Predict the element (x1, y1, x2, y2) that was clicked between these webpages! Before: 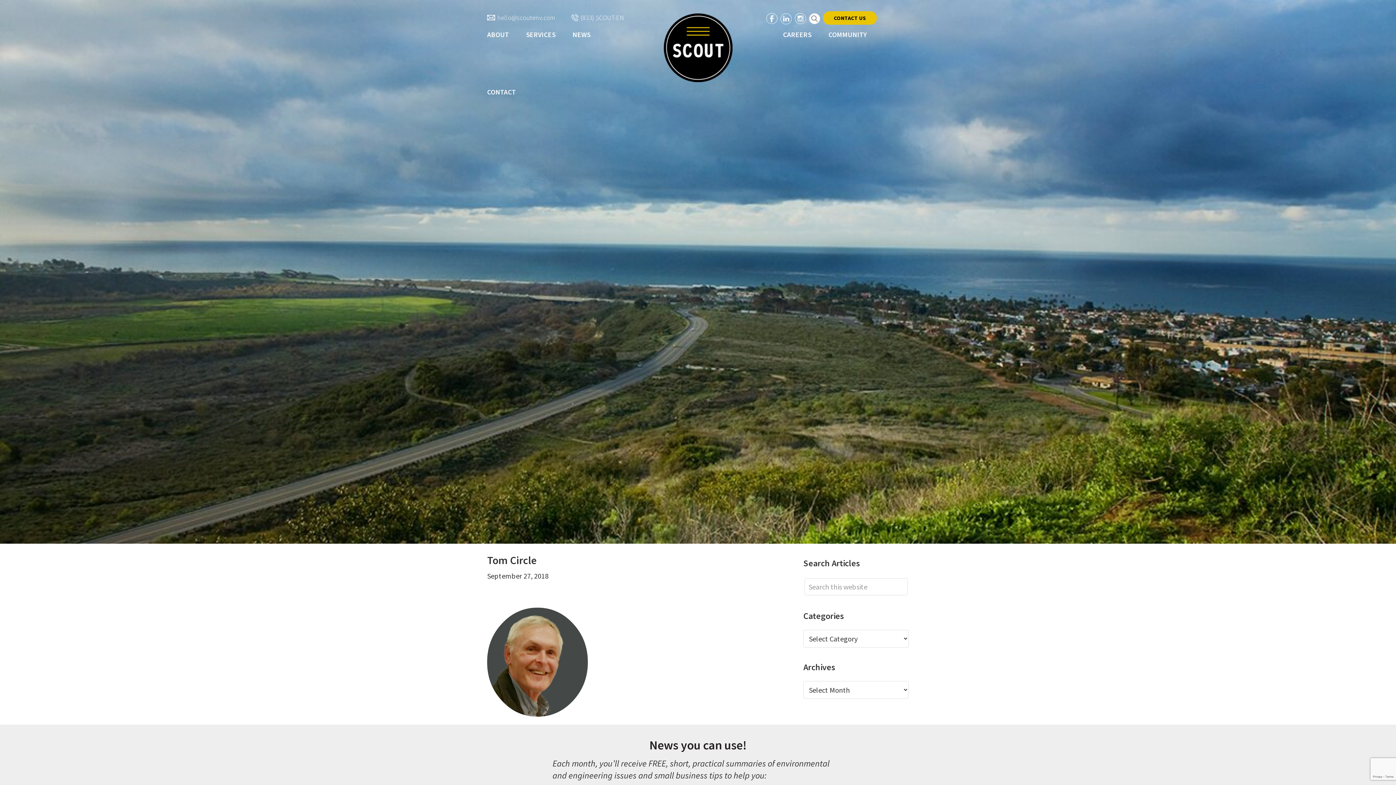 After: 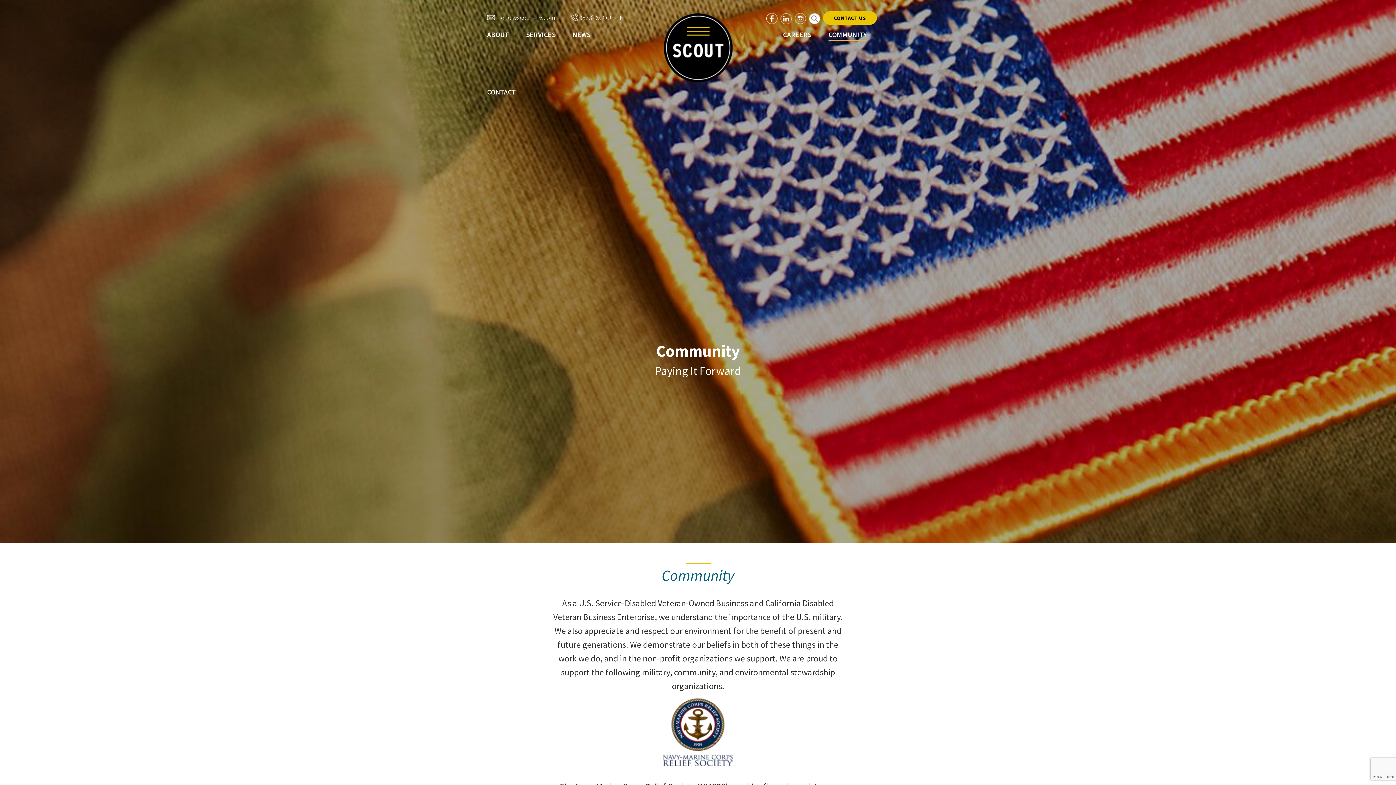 Action: bbox: (828, 29, 867, 40) label: COMMUNITY